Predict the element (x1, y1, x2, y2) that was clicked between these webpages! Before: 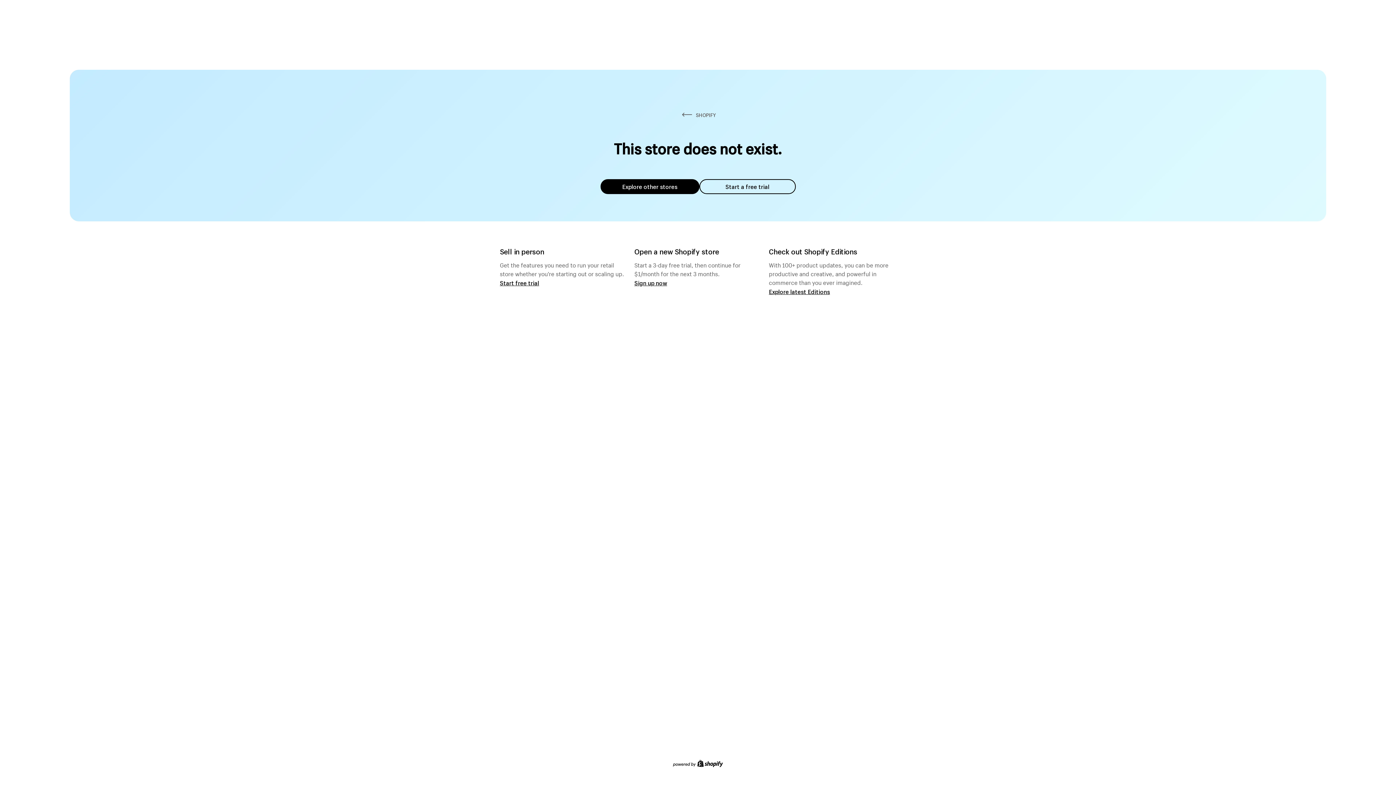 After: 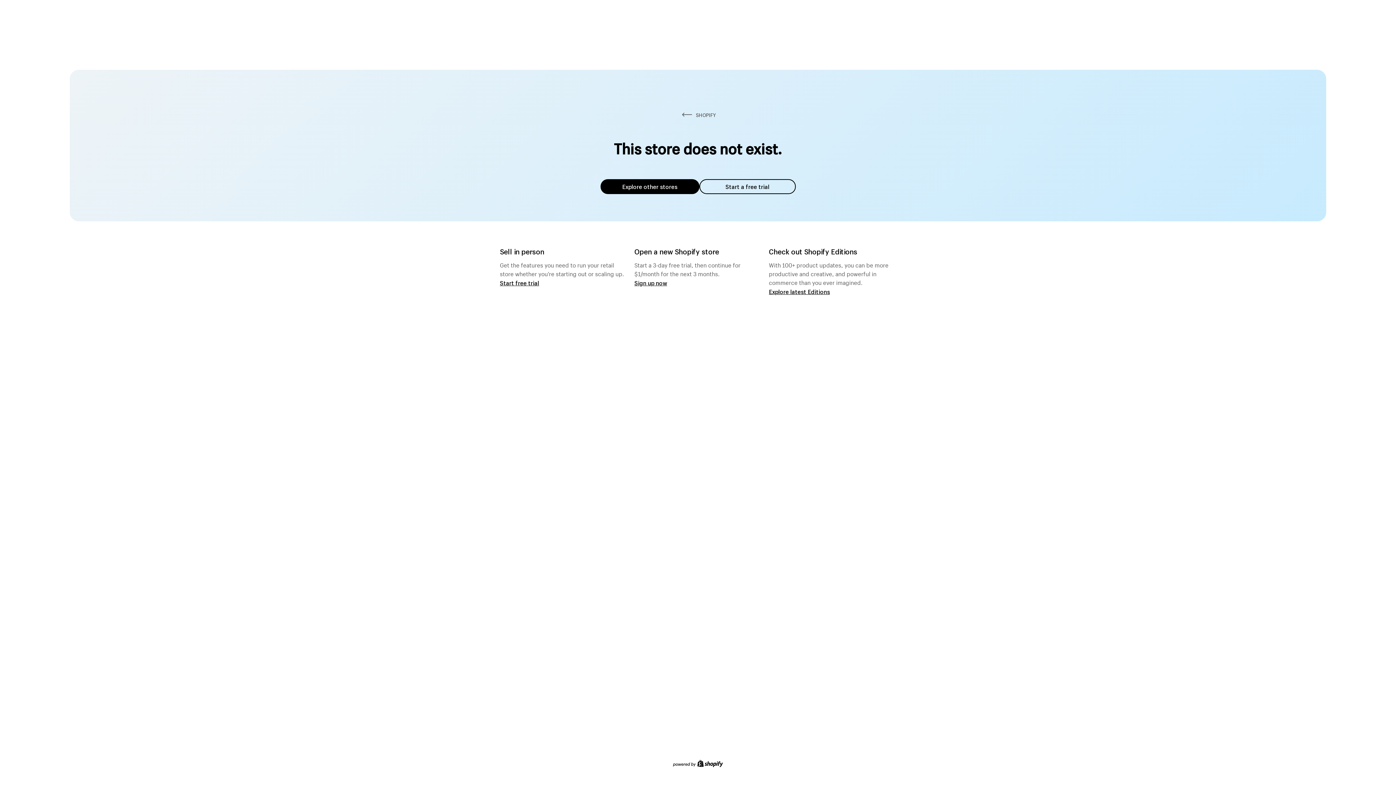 Action: label: Explore other stores bbox: (600, 179, 699, 194)